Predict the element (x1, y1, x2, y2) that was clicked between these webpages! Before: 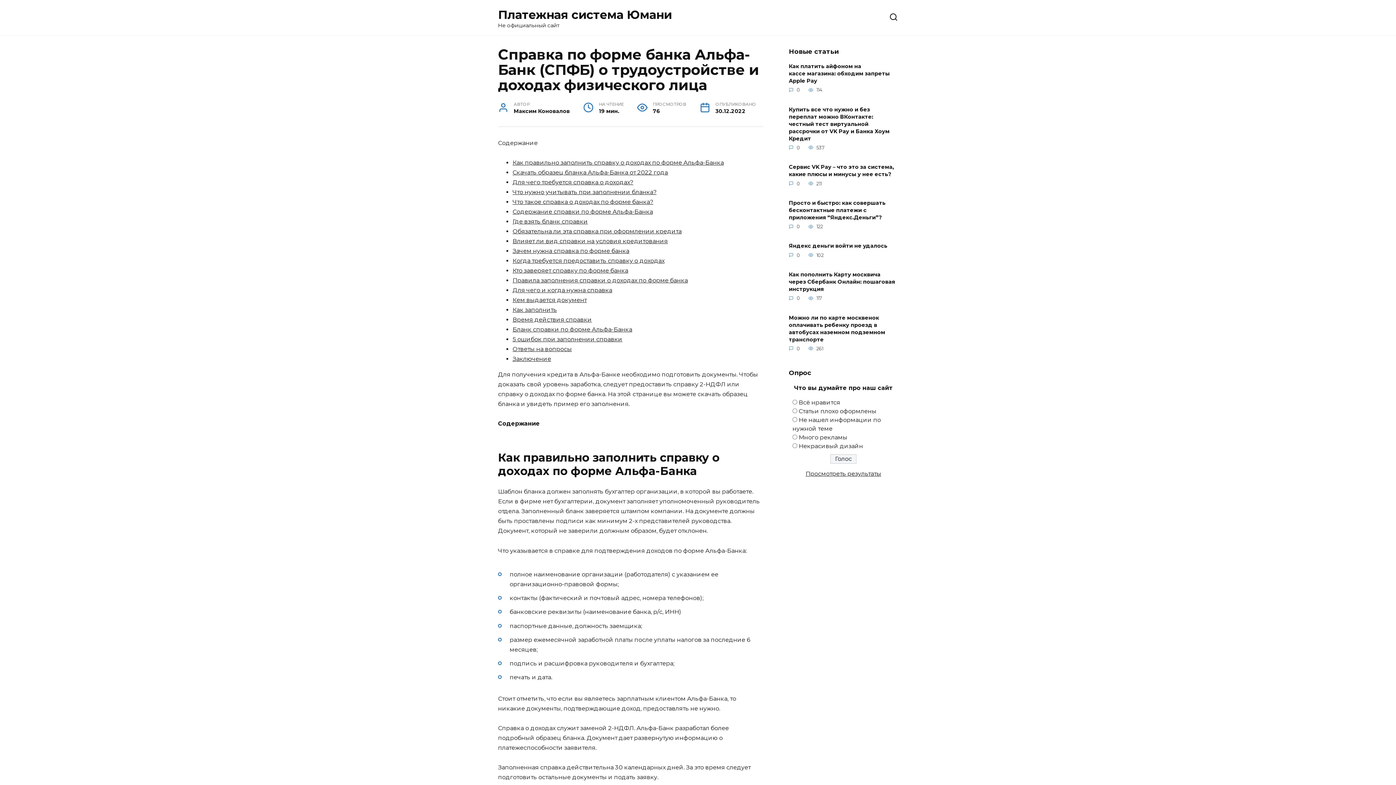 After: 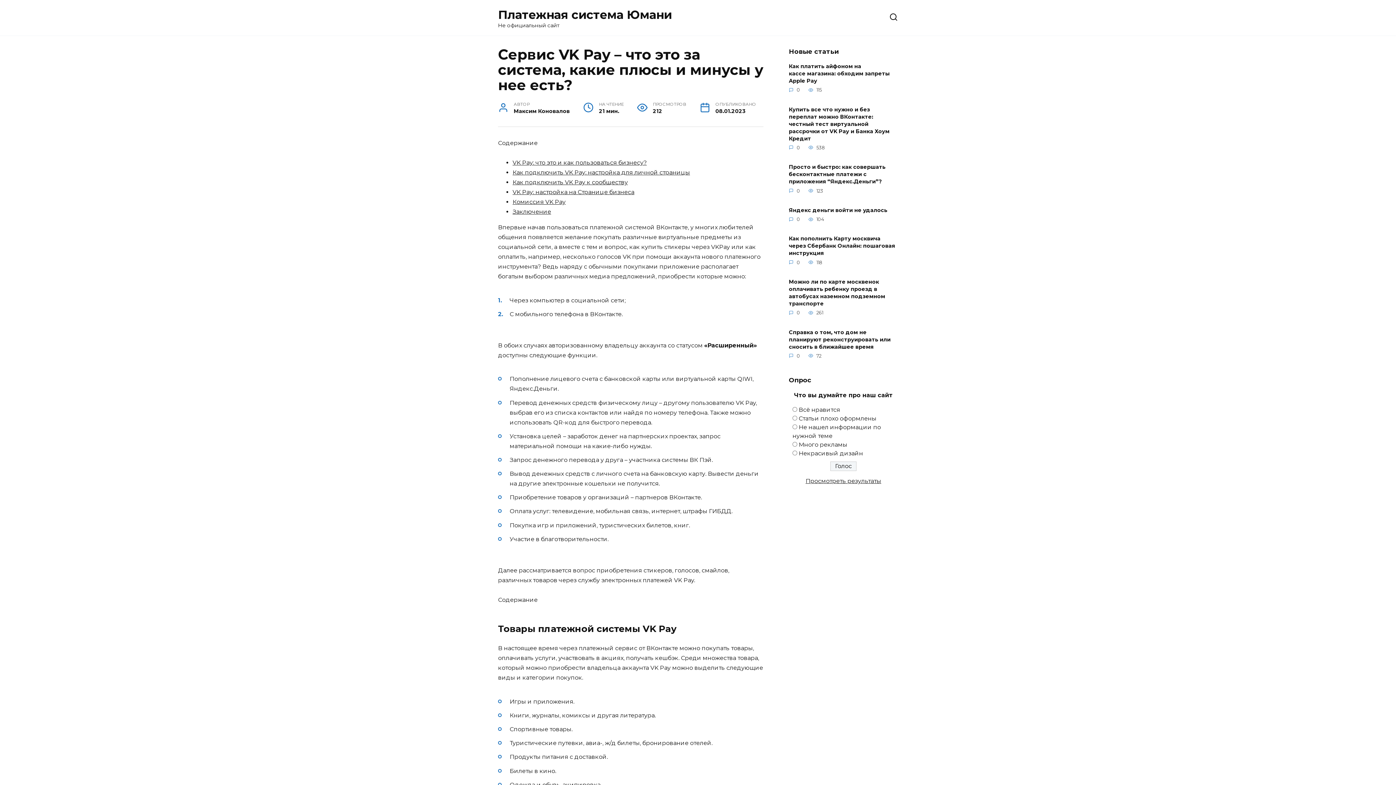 Action: bbox: (789, 163, 894, 178) label: Сервис VK Pay – что это за система, какие плюсы и минусы у нее есть?